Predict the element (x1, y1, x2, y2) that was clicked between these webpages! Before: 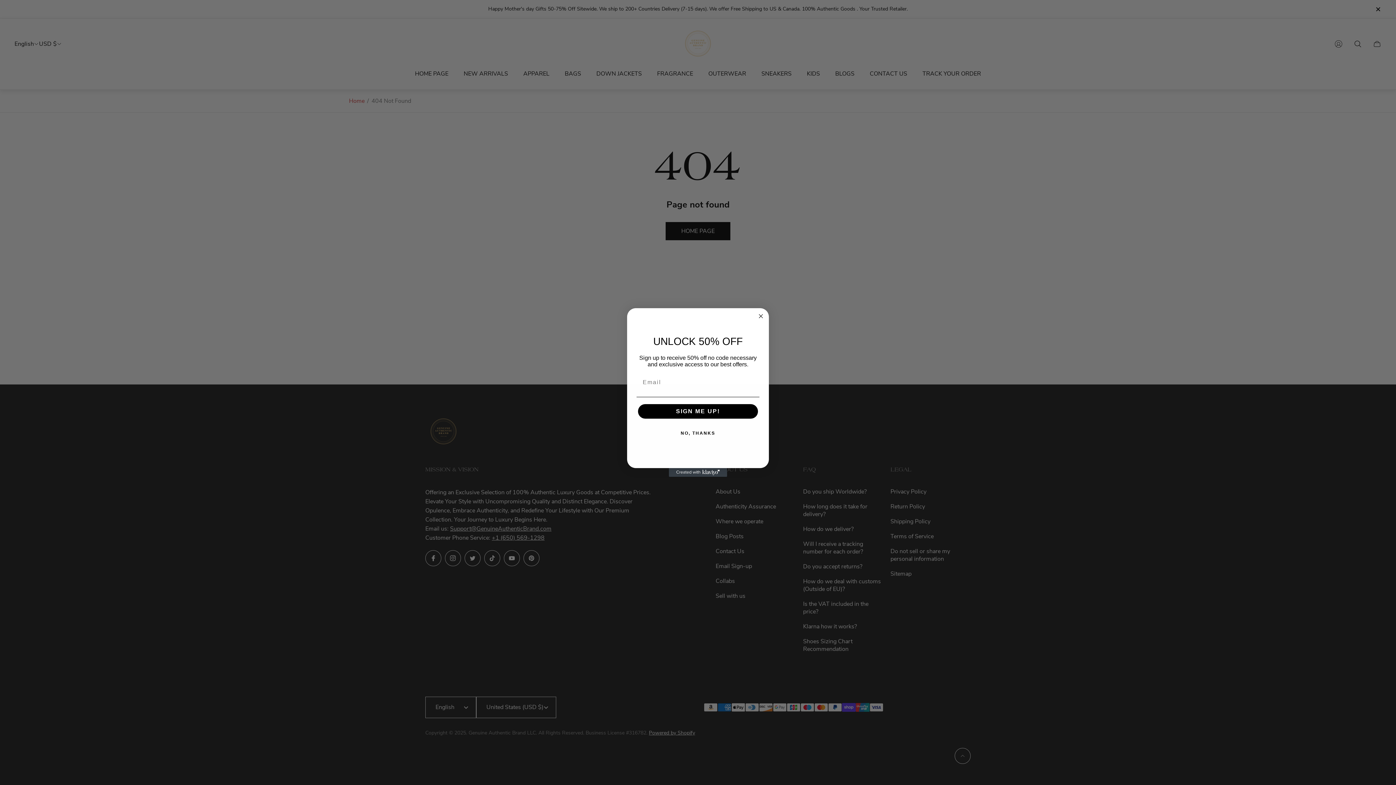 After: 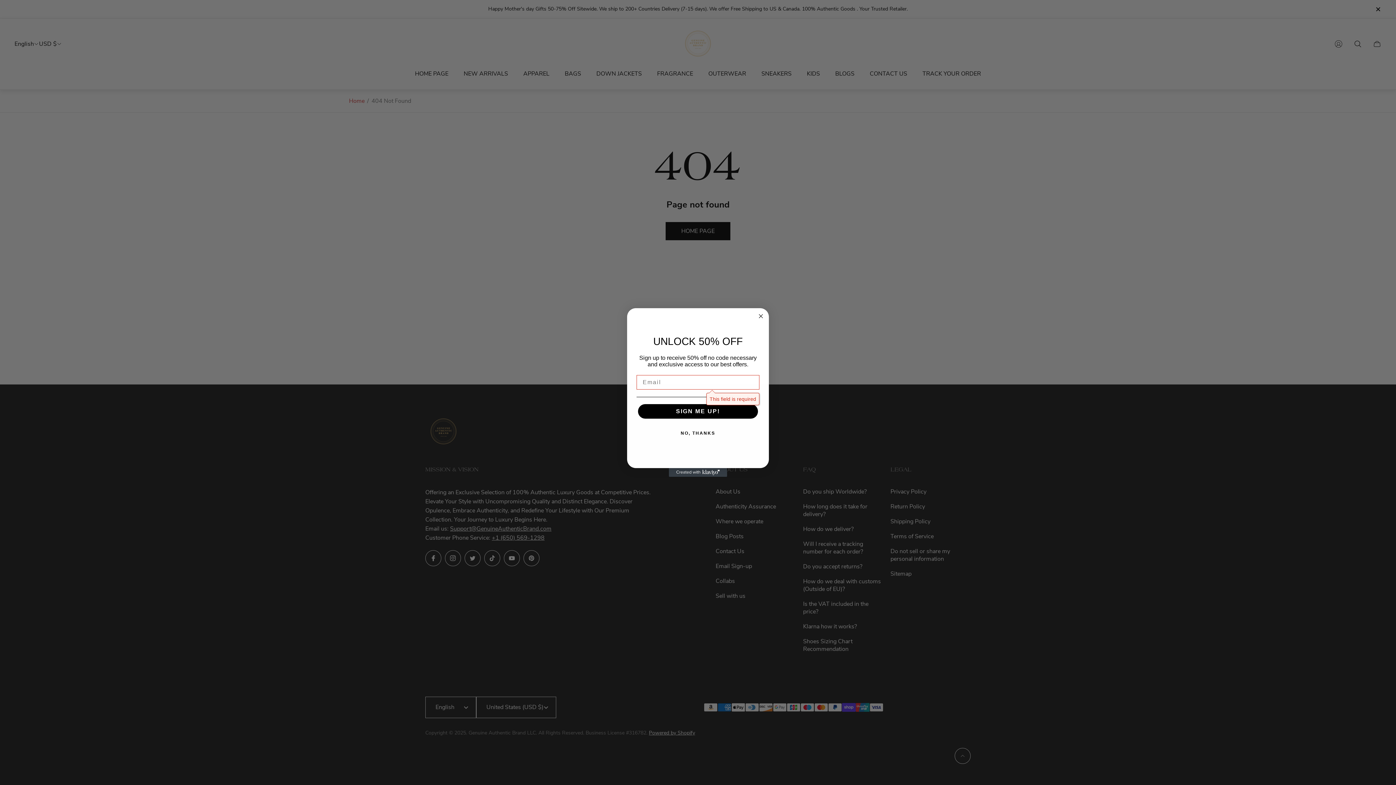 Action: label: SIGN ME UP! bbox: (638, 404, 758, 419)